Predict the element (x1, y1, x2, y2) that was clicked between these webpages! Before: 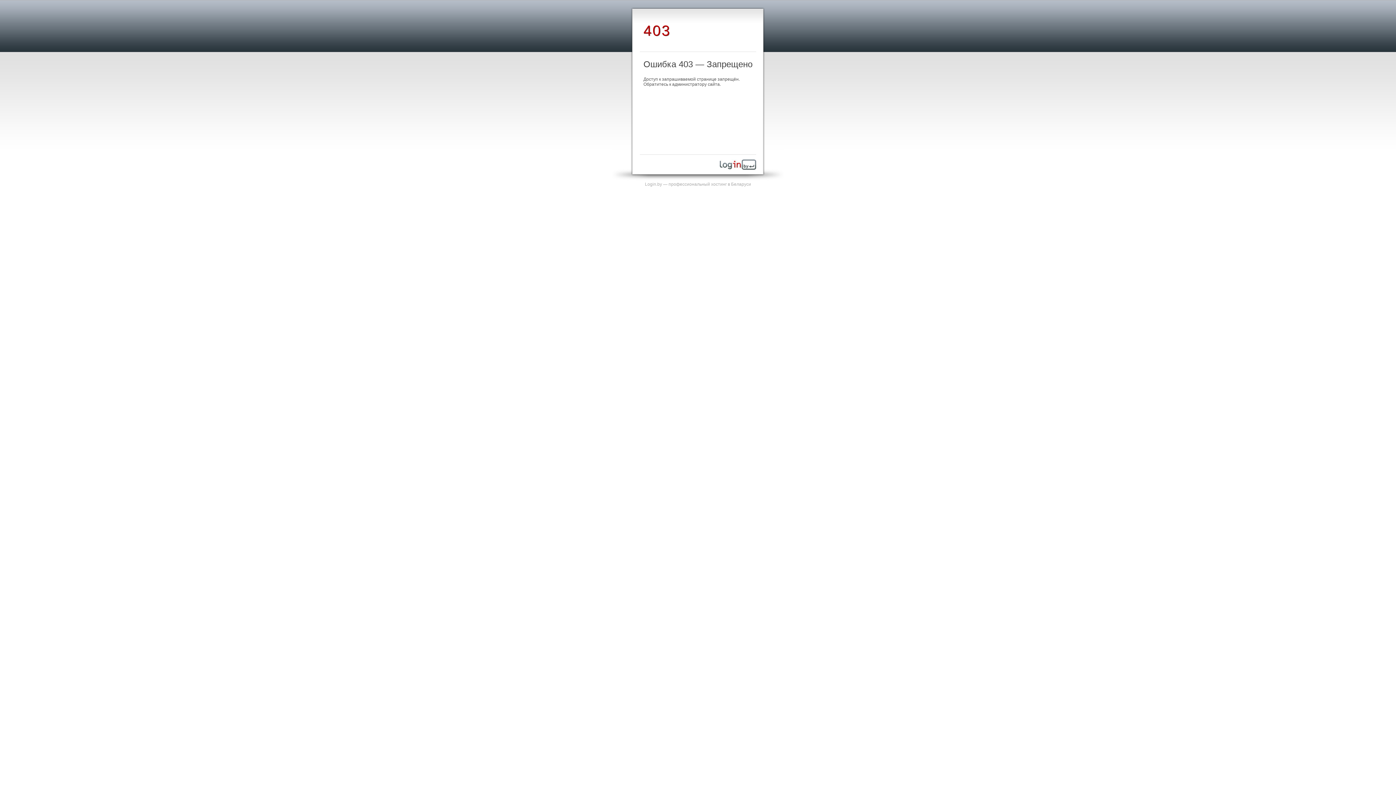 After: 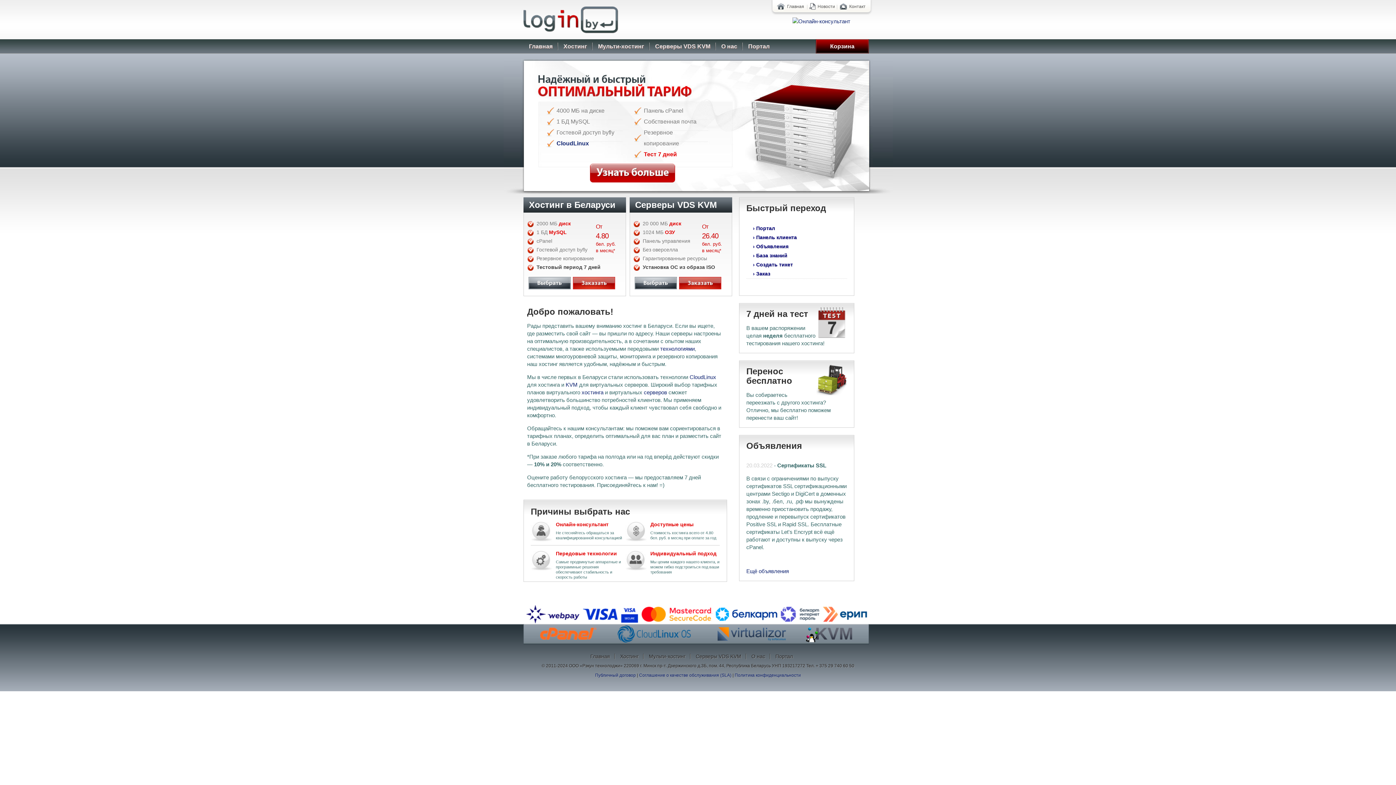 Action: bbox: (720, 165, 756, 170)